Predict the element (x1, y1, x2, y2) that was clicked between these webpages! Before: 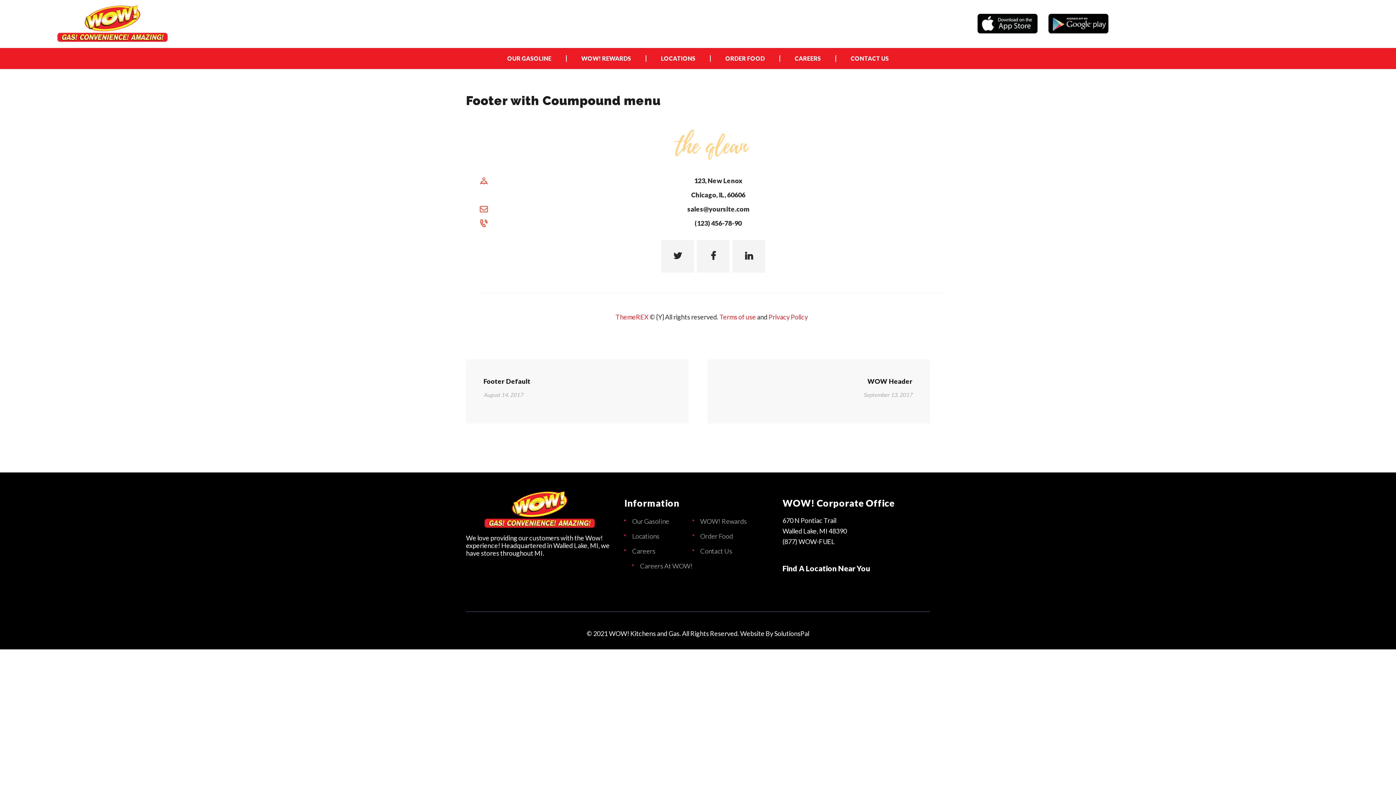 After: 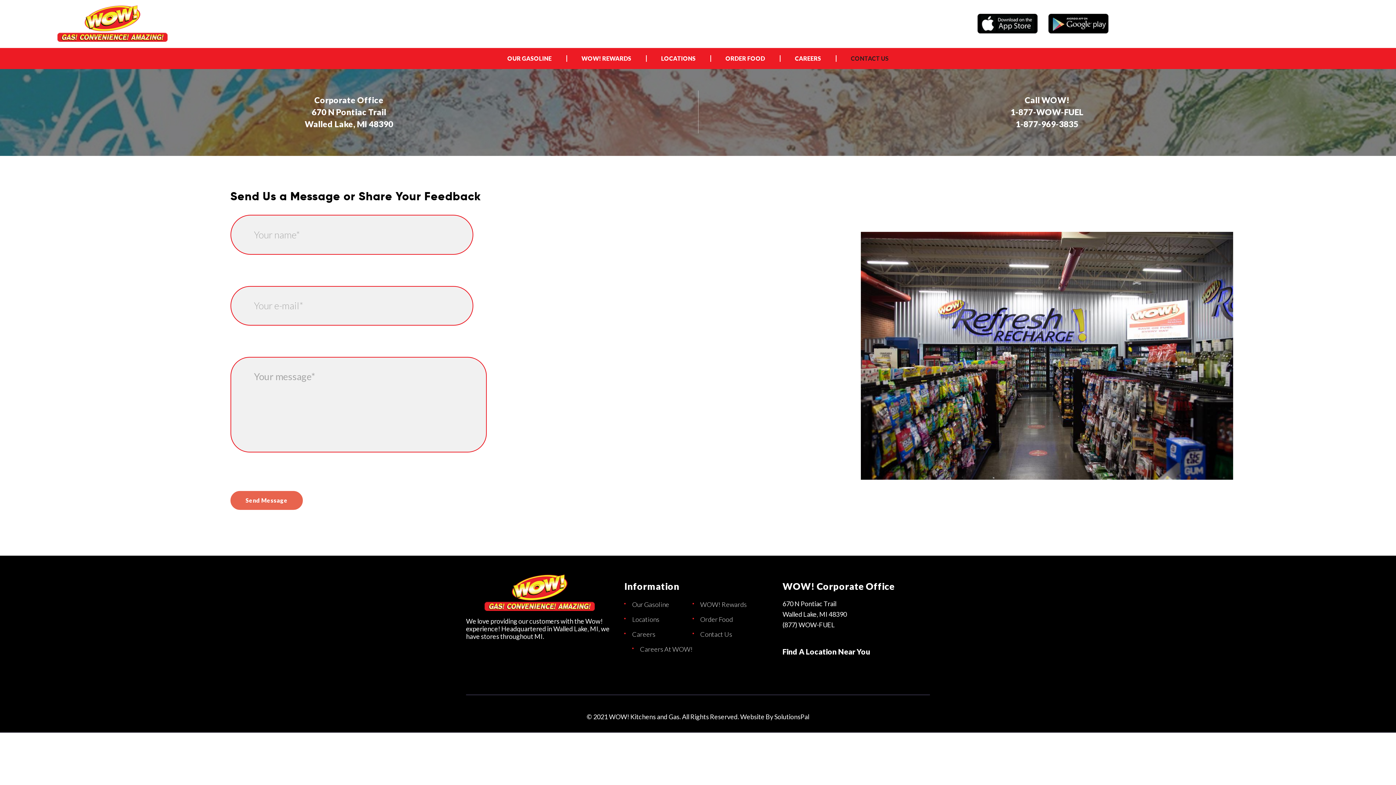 Action: bbox: (700, 547, 732, 555) label: Contact Us